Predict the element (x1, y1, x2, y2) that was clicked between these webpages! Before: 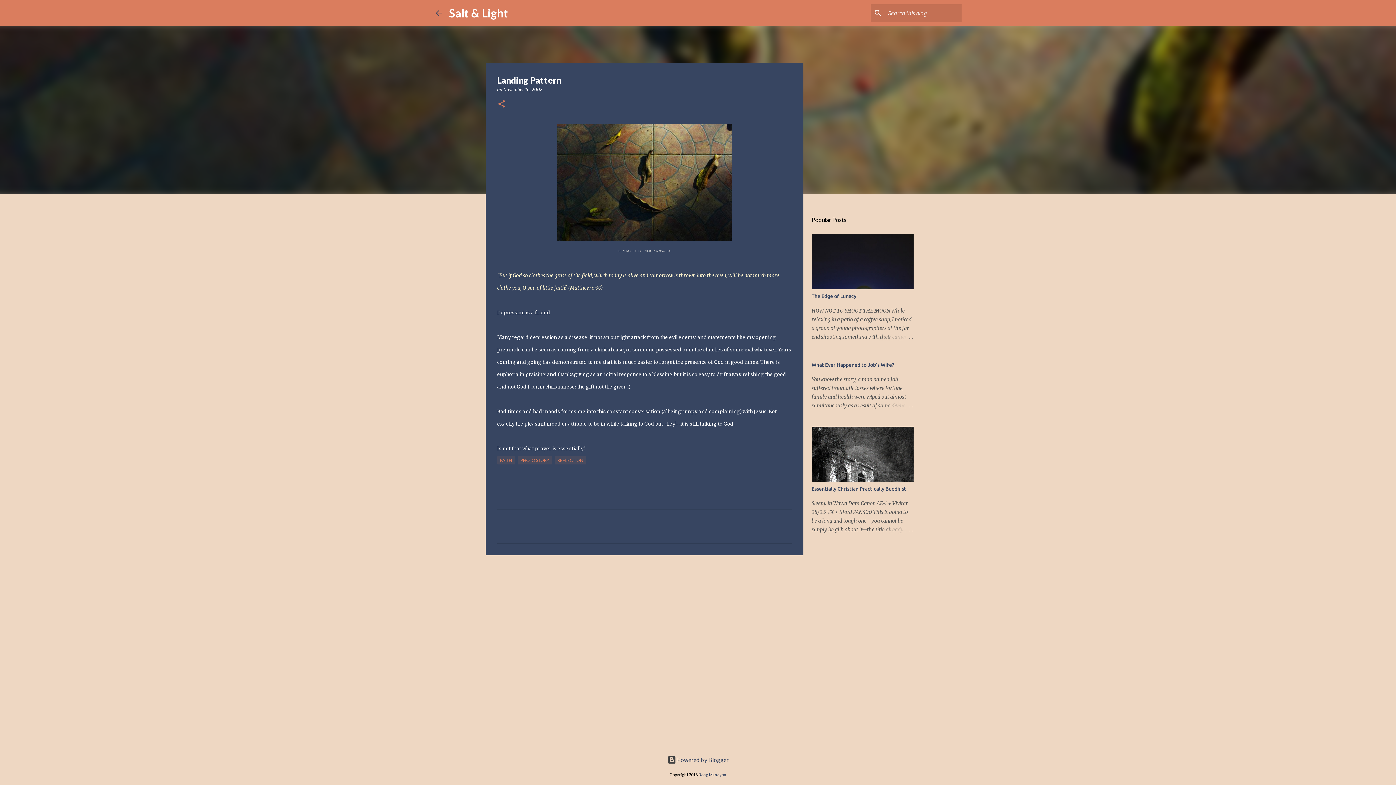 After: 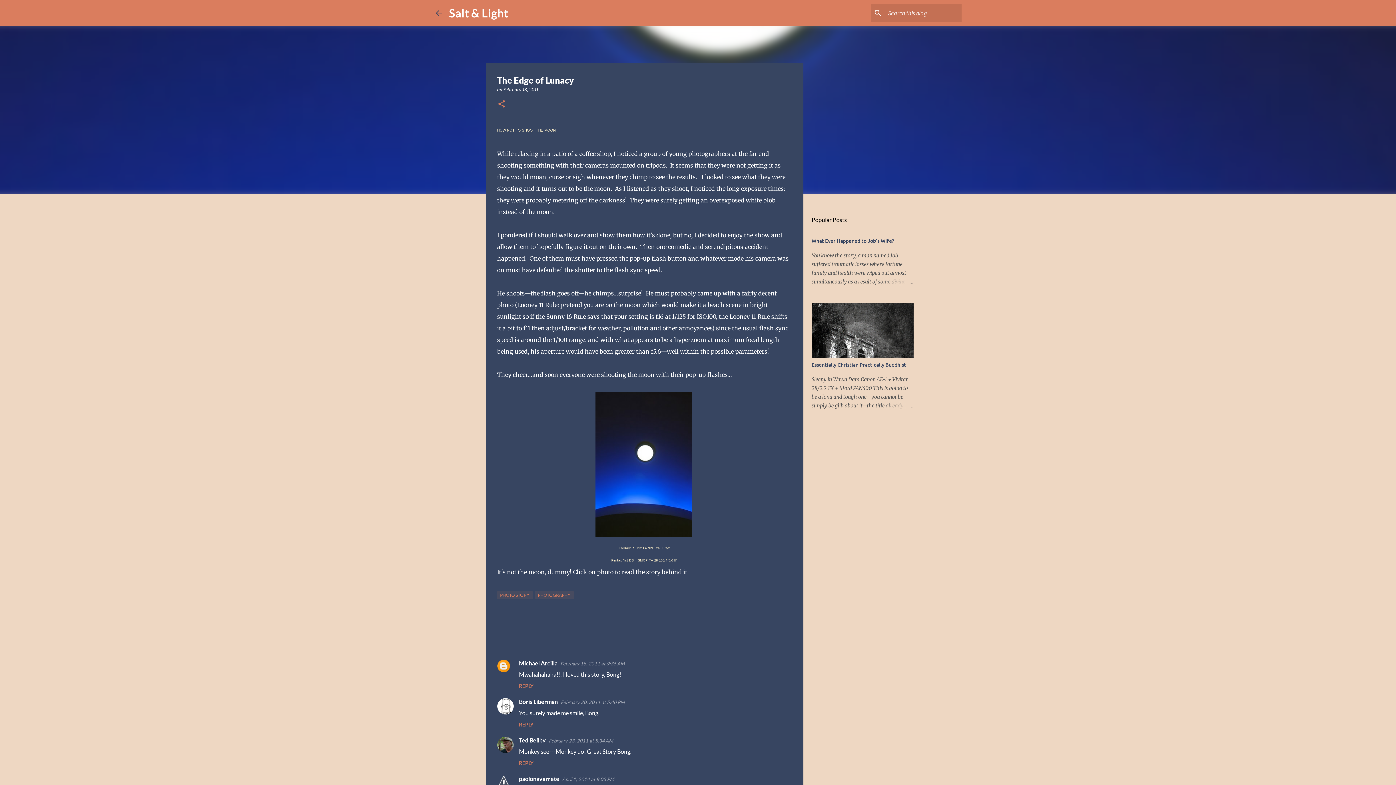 Action: bbox: (878, 332, 913, 341)